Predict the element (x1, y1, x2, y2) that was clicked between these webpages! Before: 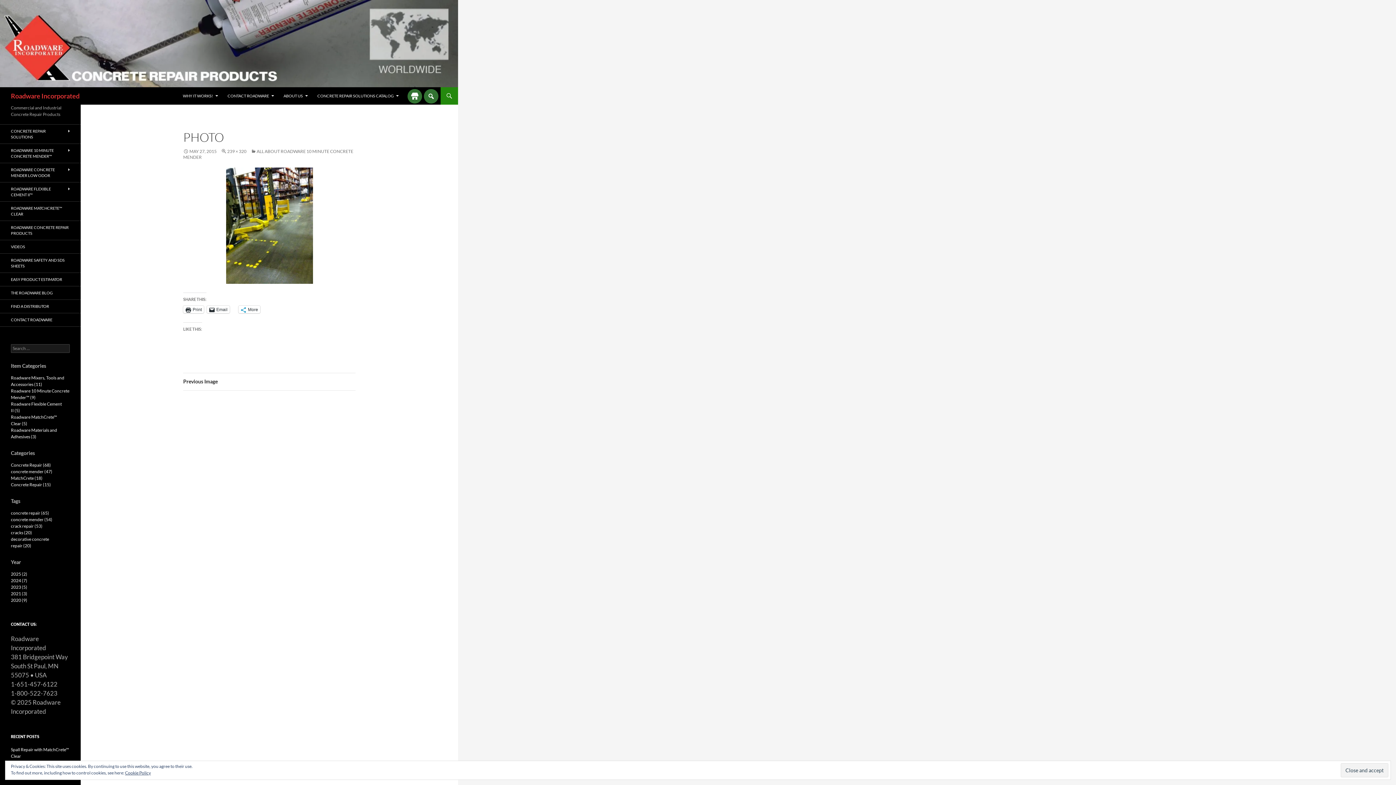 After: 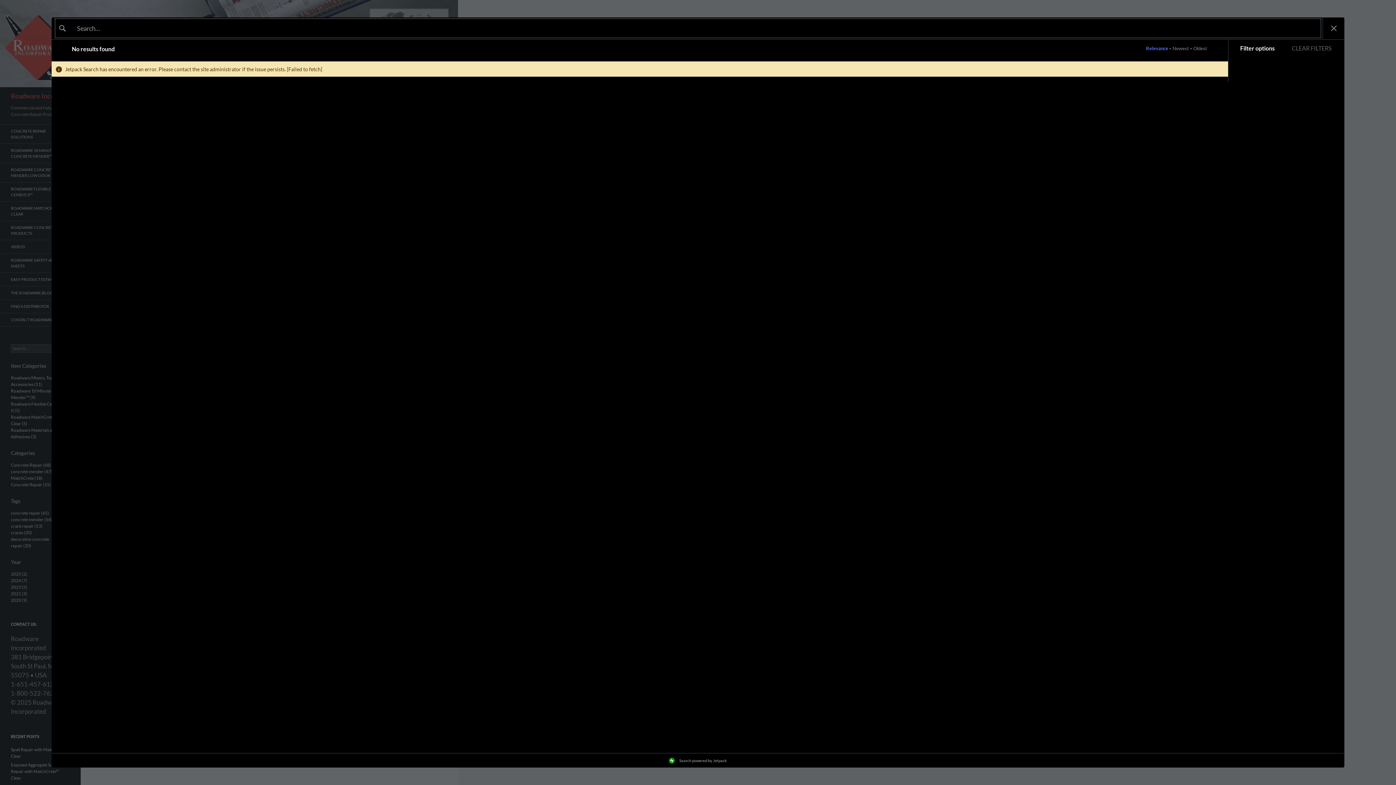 Action: label: concrete mender (47) bbox: (10, 469, 52, 474)